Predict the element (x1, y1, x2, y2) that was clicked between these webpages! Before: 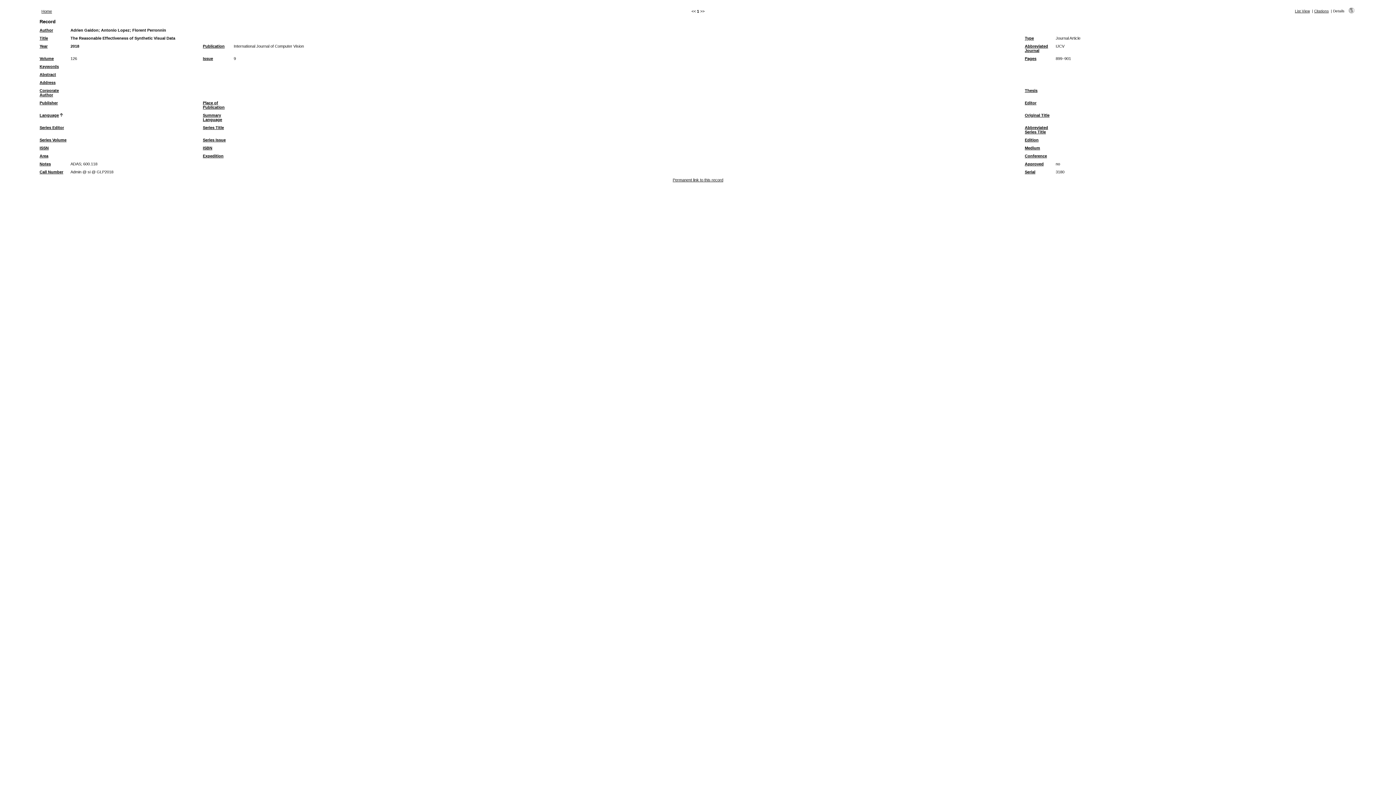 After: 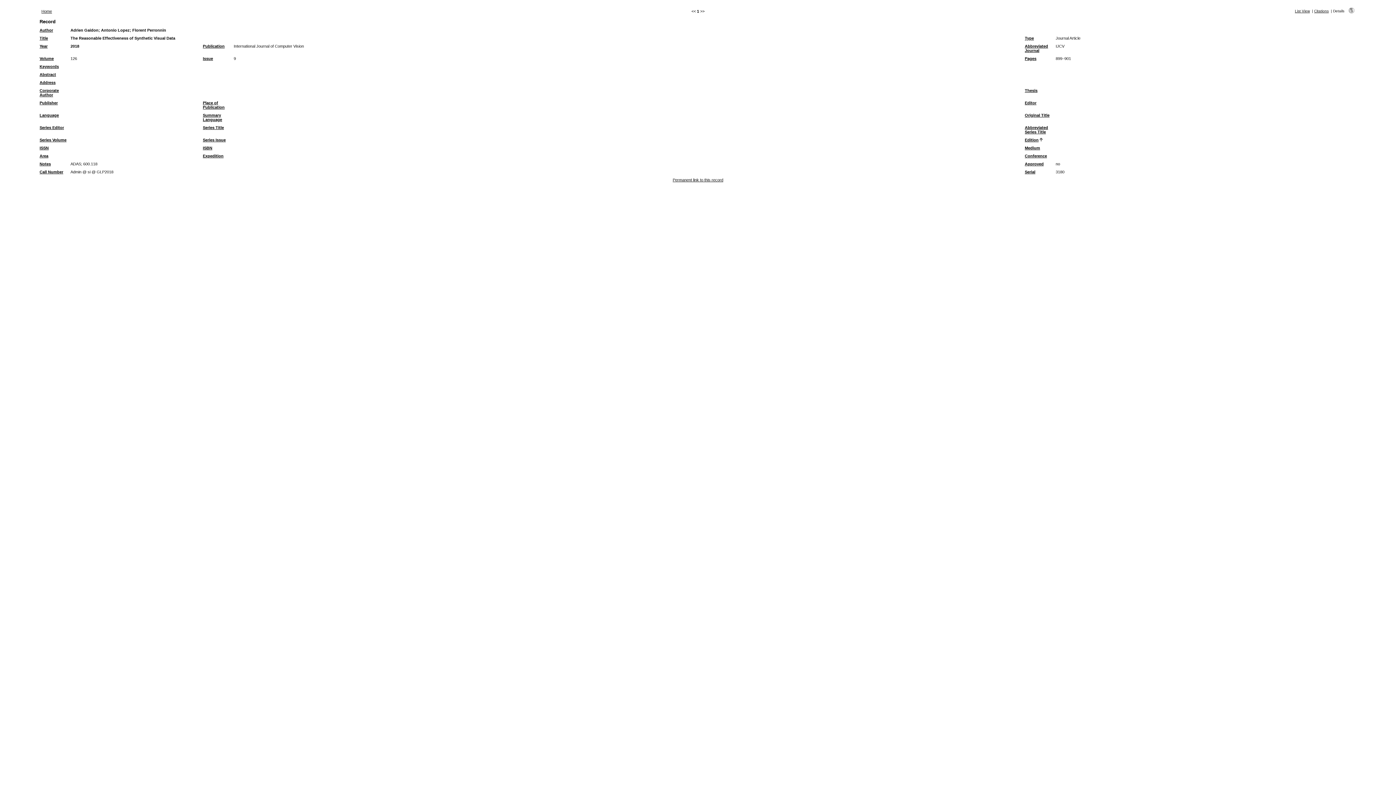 Action: label: Edition bbox: (1025, 137, 1038, 142)